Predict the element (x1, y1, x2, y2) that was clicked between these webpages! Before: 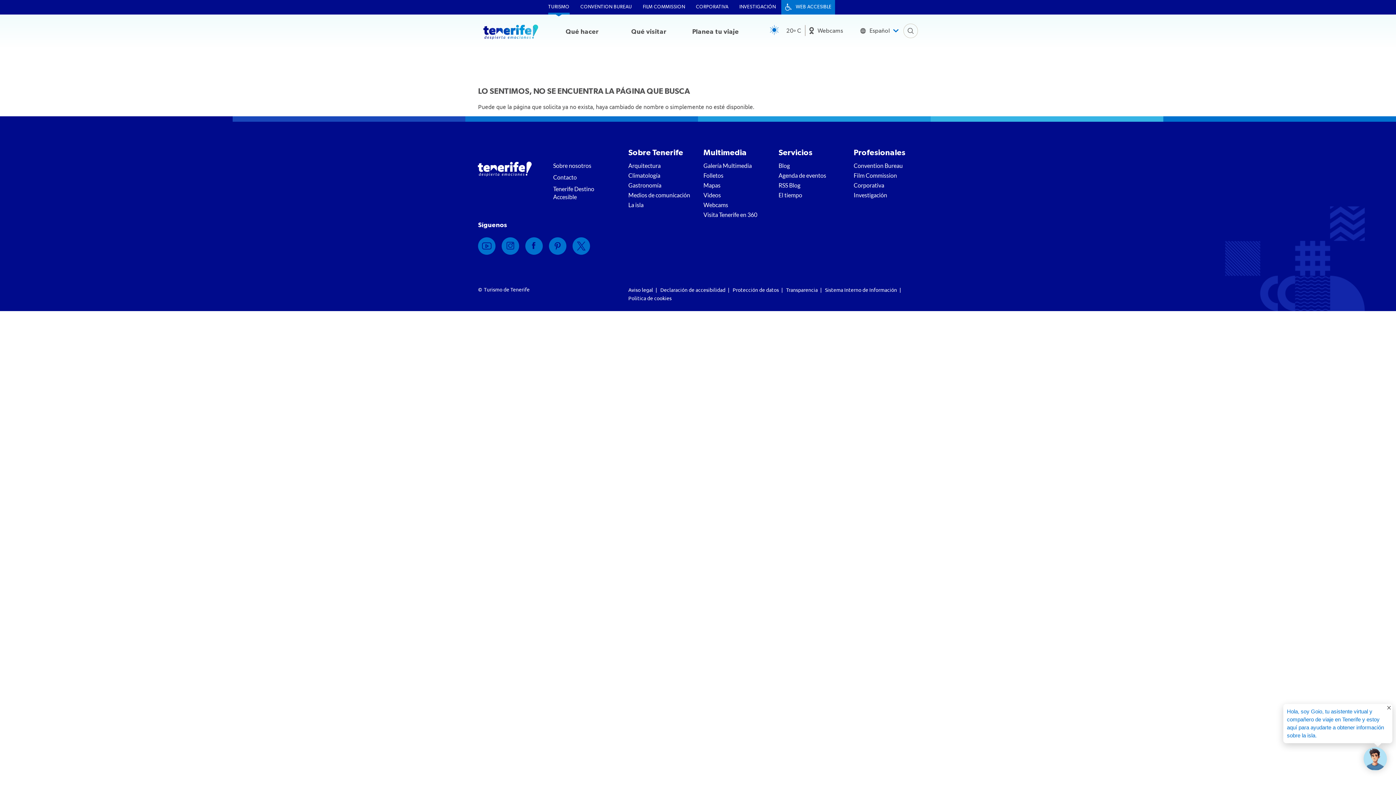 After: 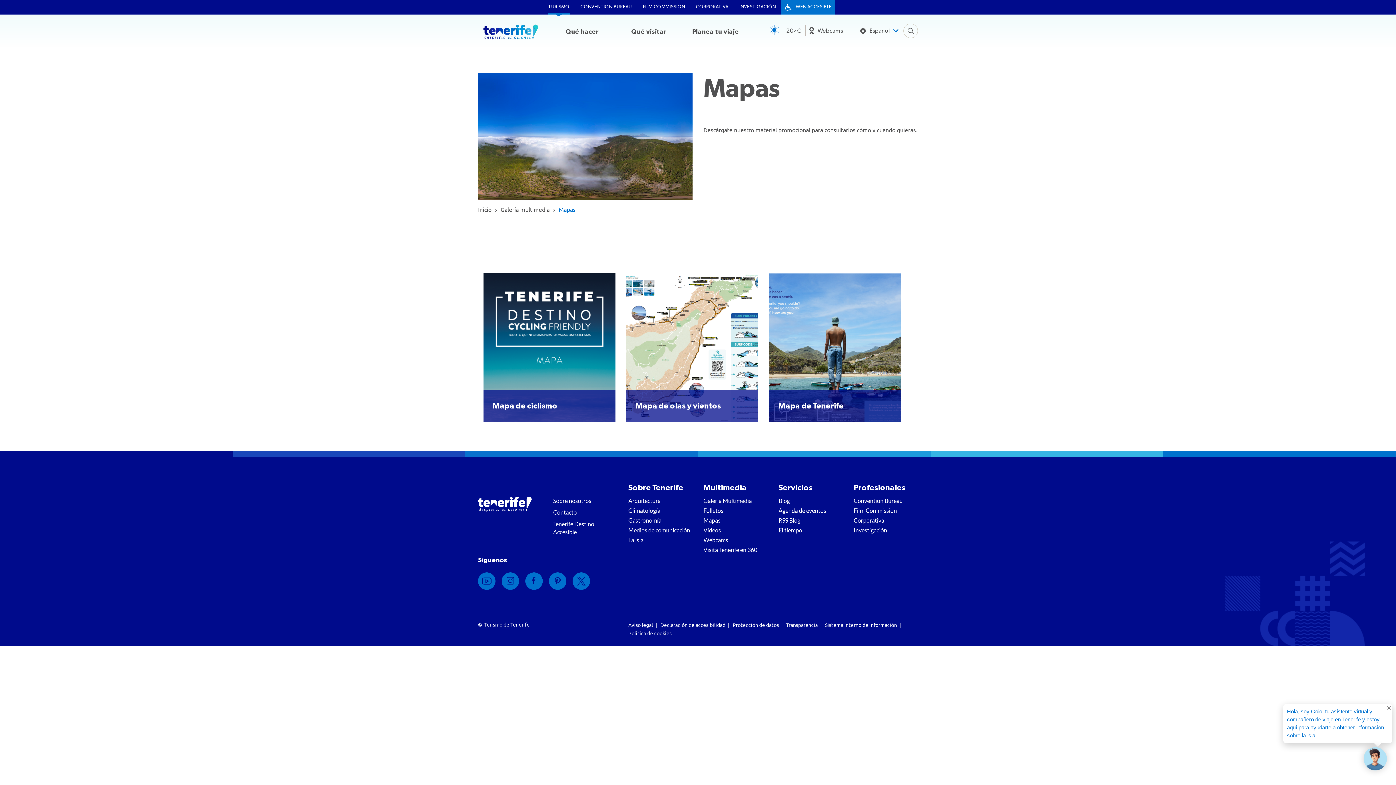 Action: label: Mapas bbox: (703, 181, 767, 191)